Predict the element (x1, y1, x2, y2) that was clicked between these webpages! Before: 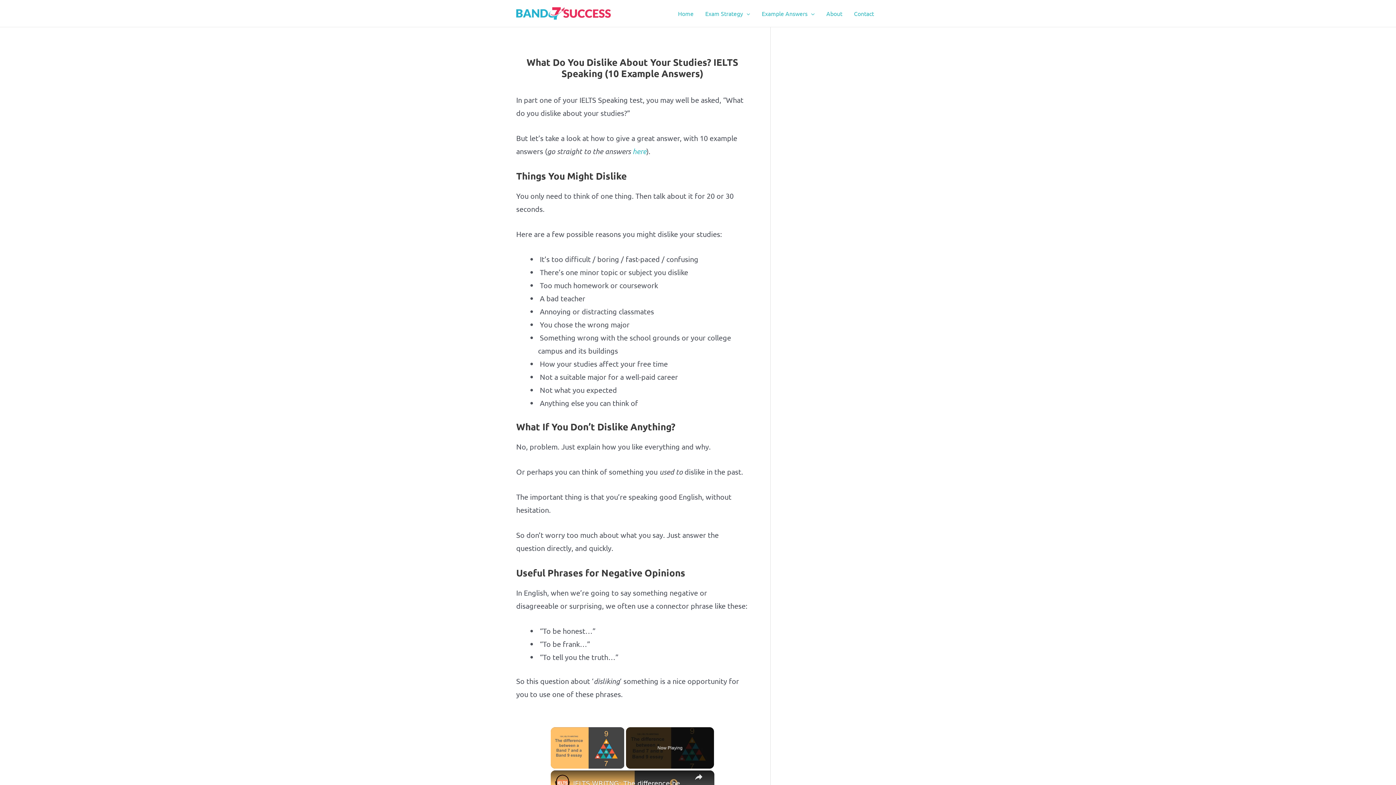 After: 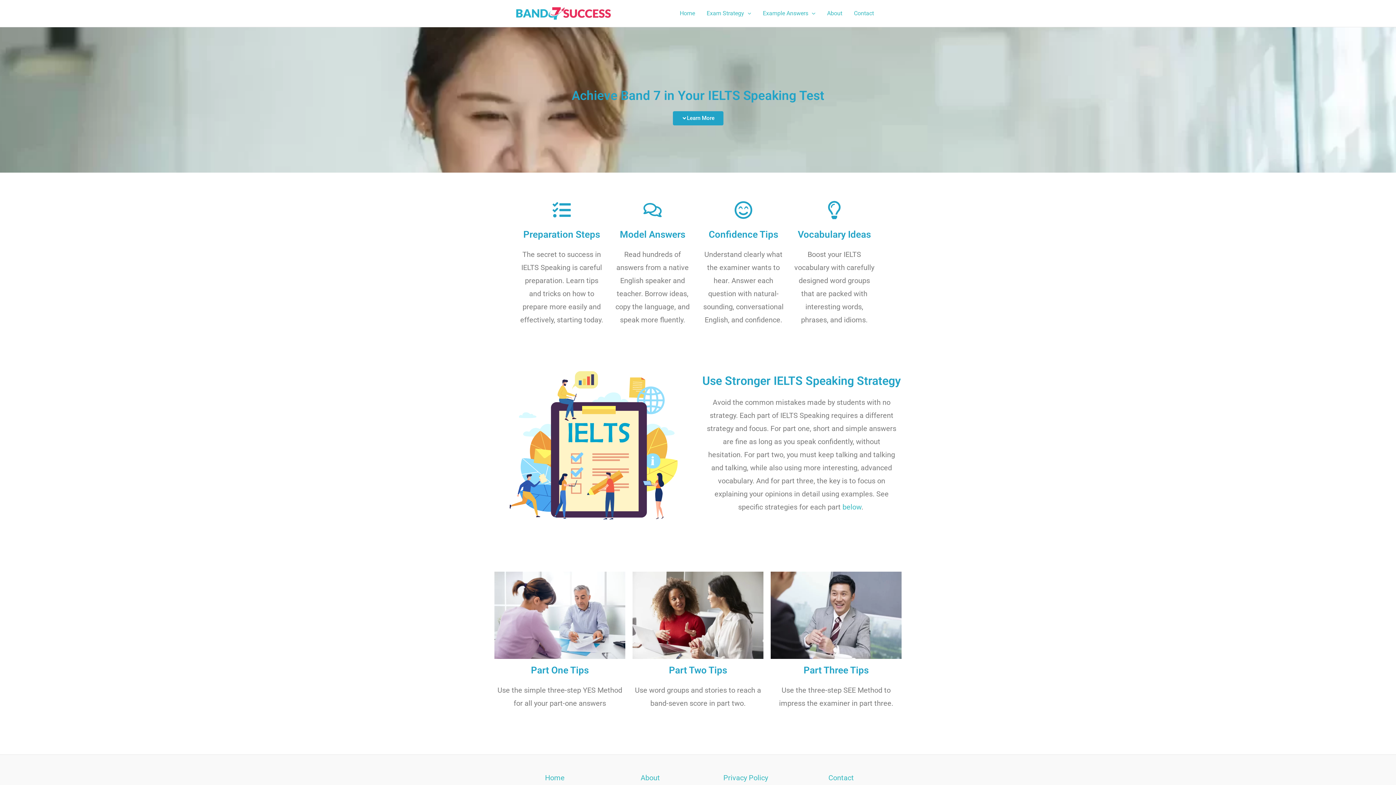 Action: label: Home bbox: (672, 0, 699, 26)